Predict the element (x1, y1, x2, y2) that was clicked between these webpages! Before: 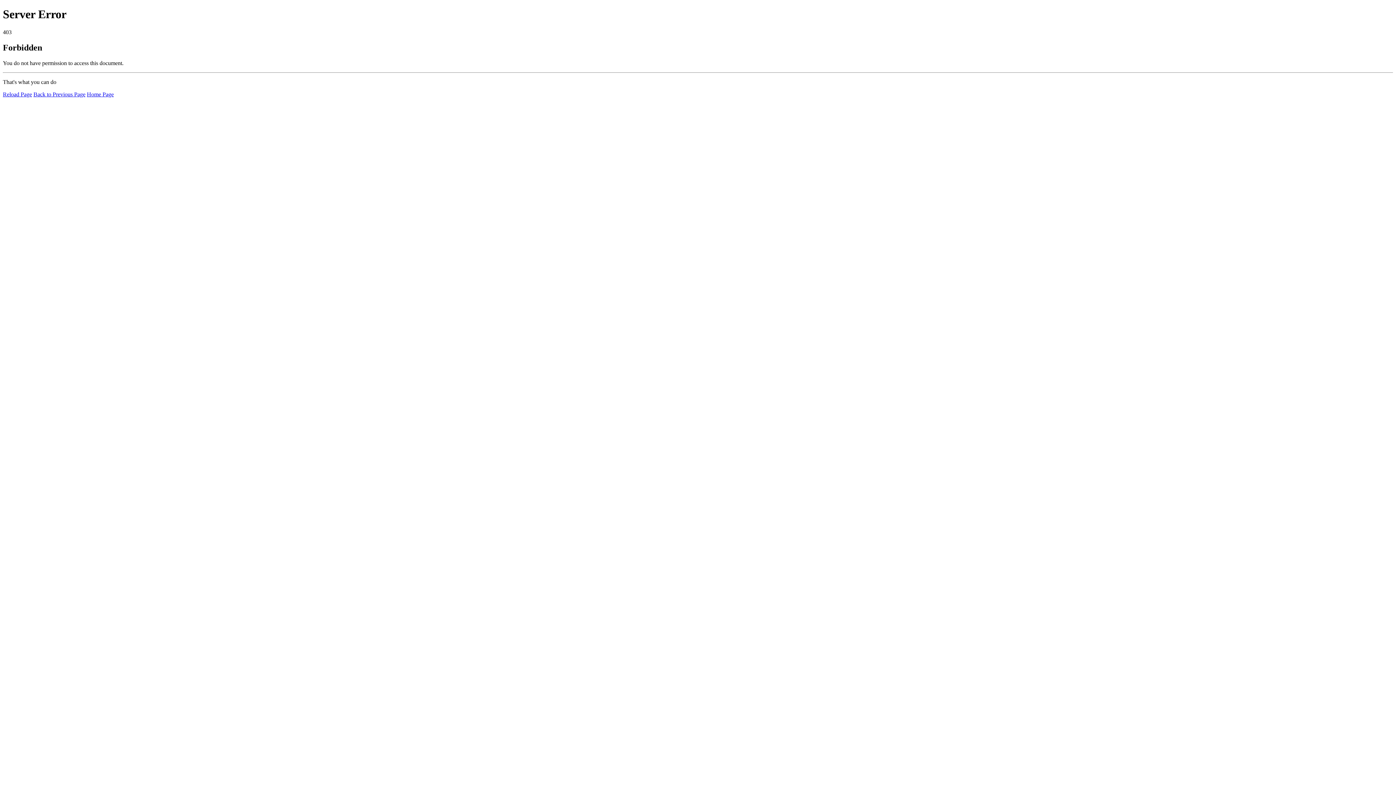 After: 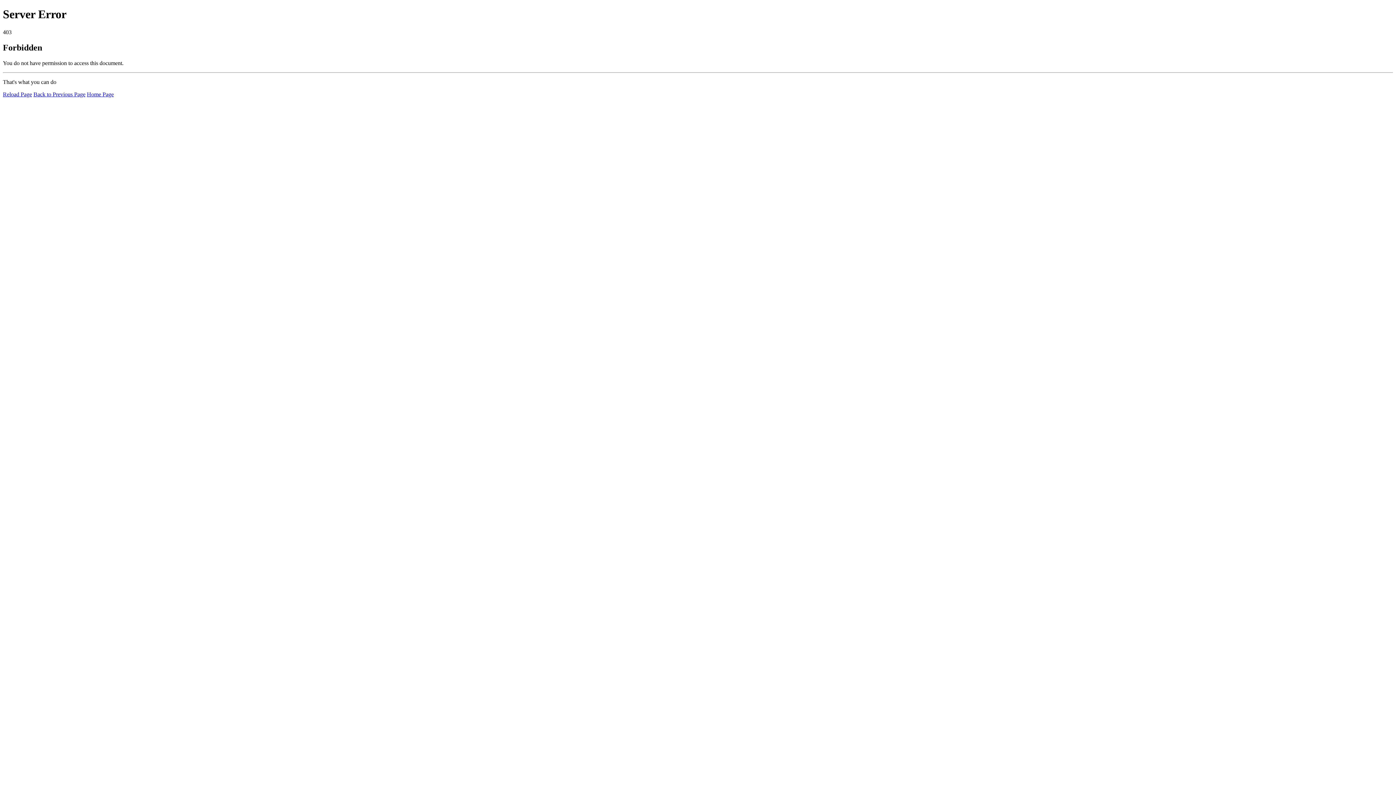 Action: label: Reload Page bbox: (2, 91, 32, 97)